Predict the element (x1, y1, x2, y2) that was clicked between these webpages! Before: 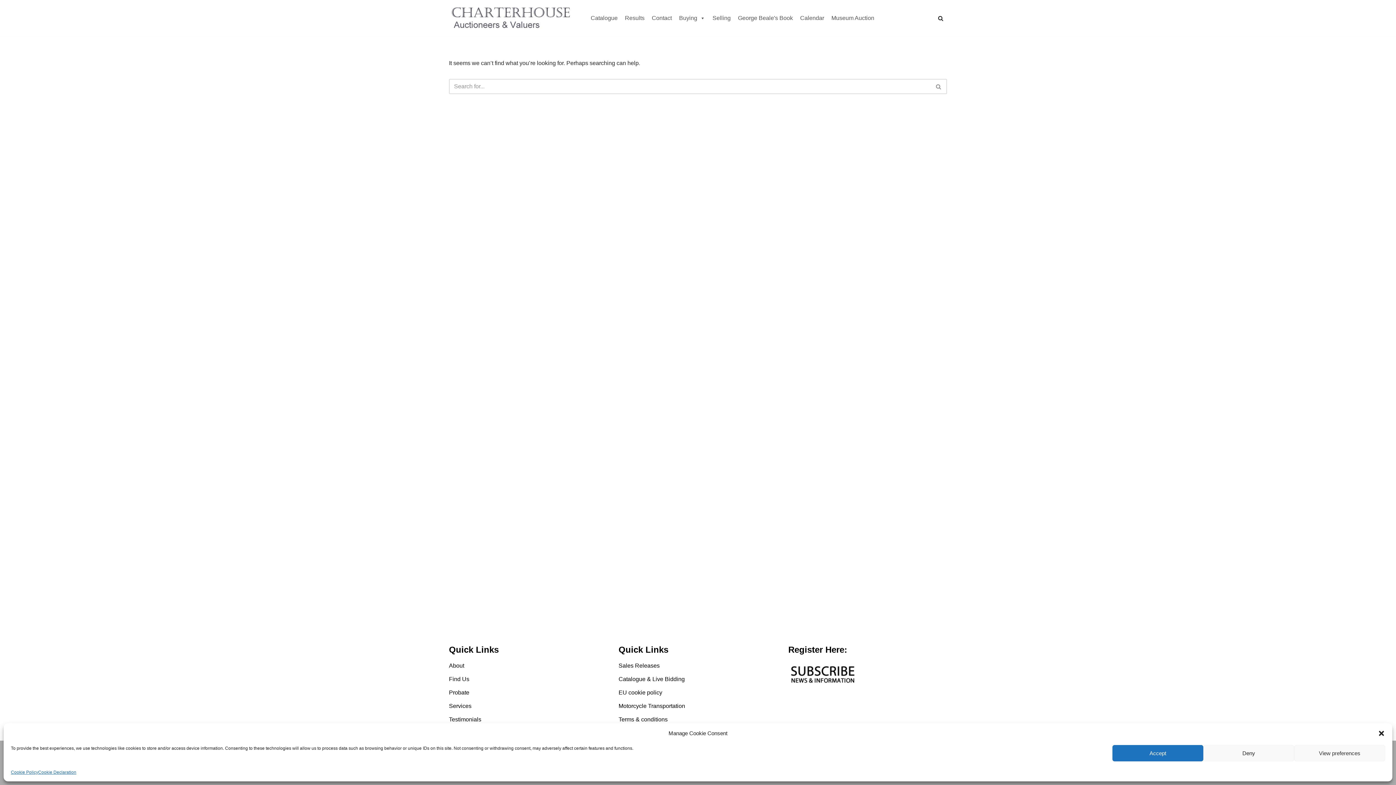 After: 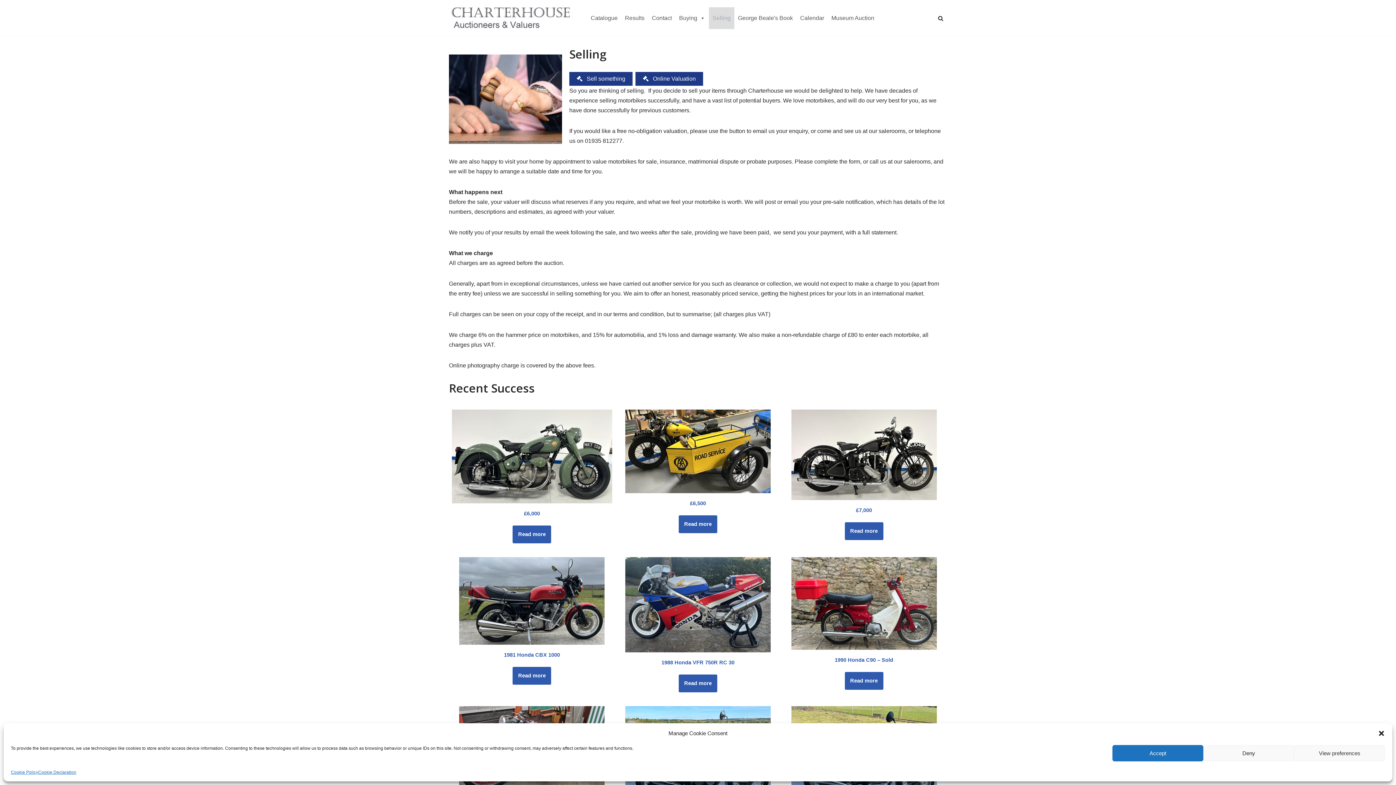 Action: bbox: (709, 7, 734, 28) label: Selling